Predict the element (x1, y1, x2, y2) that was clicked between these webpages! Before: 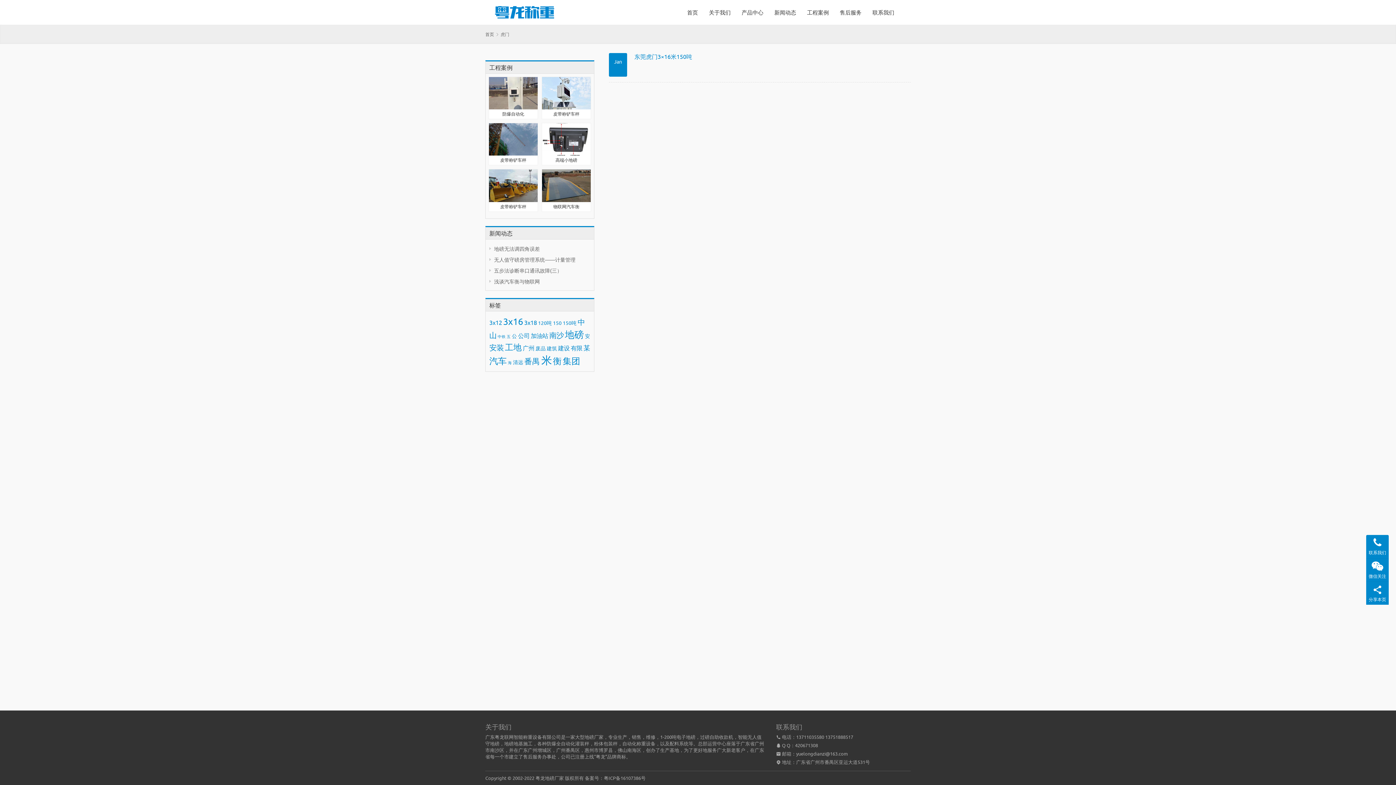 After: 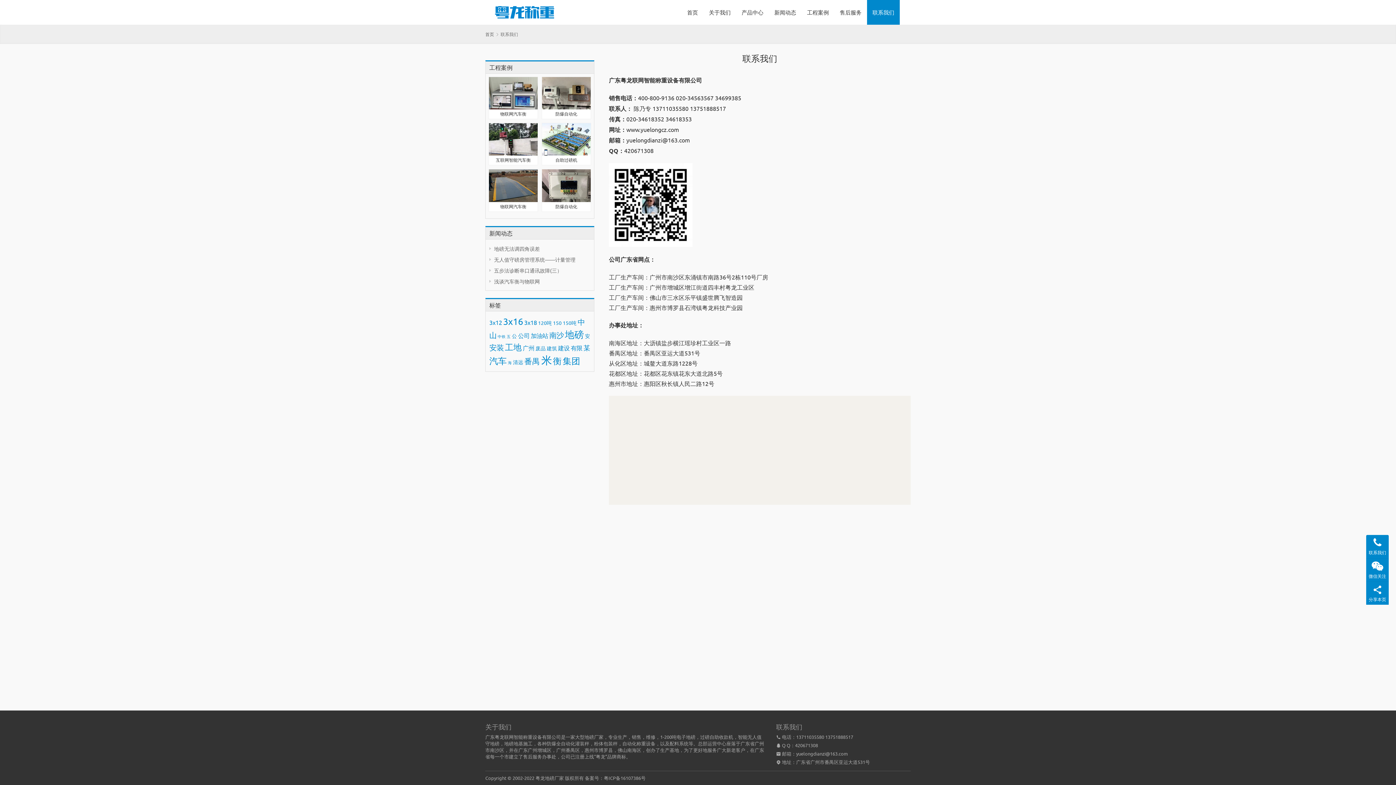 Action: label: 联系我们 bbox: (867, 0, 900, 24)